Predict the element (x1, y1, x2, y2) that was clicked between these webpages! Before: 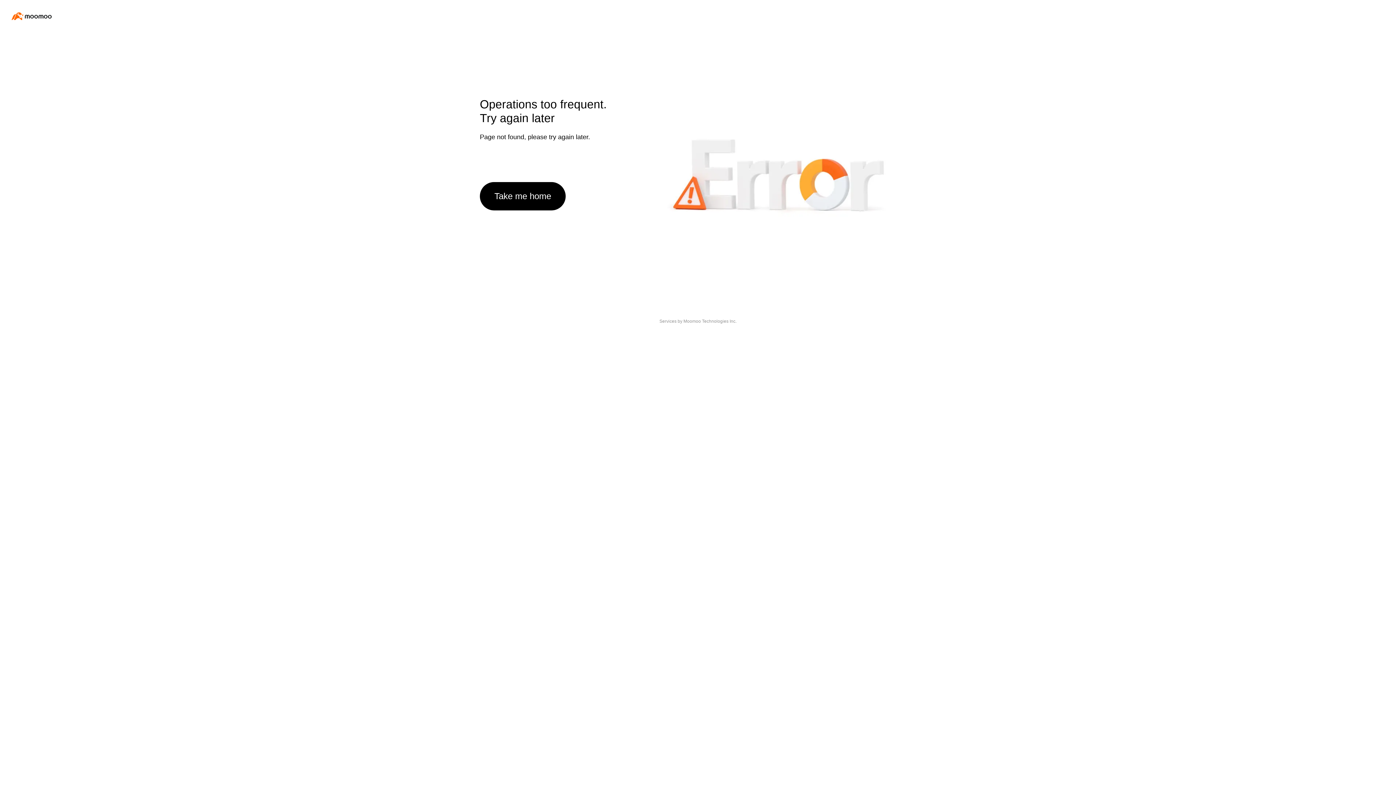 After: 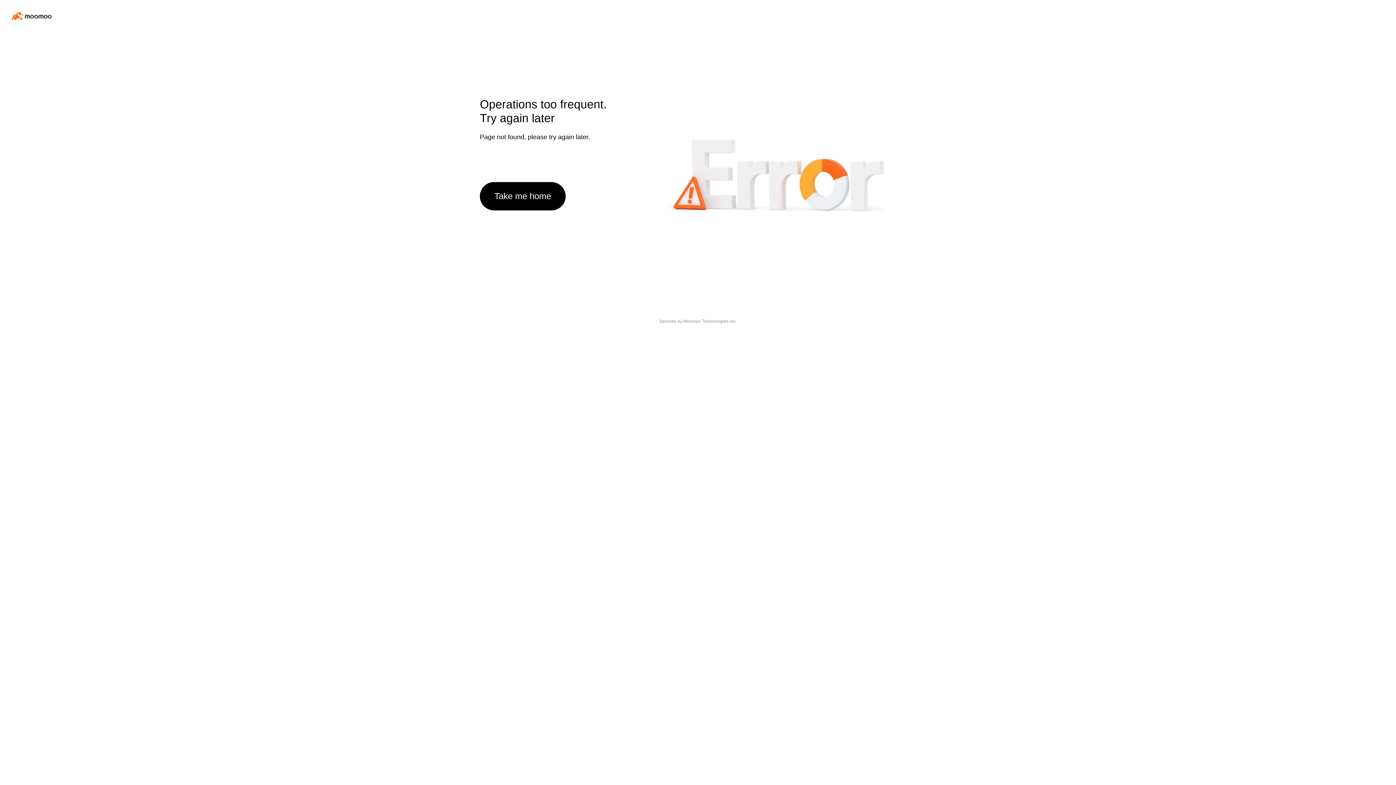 Action: label: Take me home bbox: (480, 182, 565, 210)